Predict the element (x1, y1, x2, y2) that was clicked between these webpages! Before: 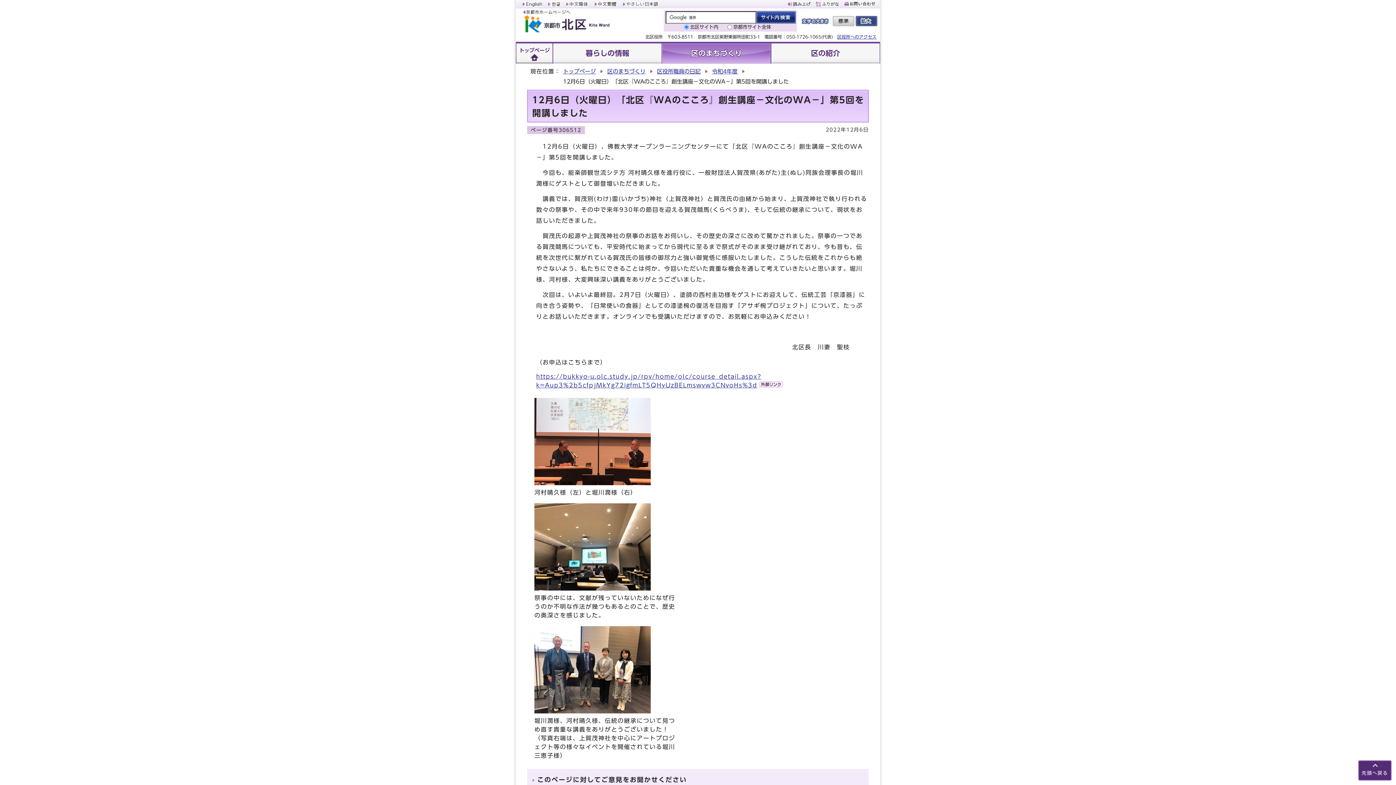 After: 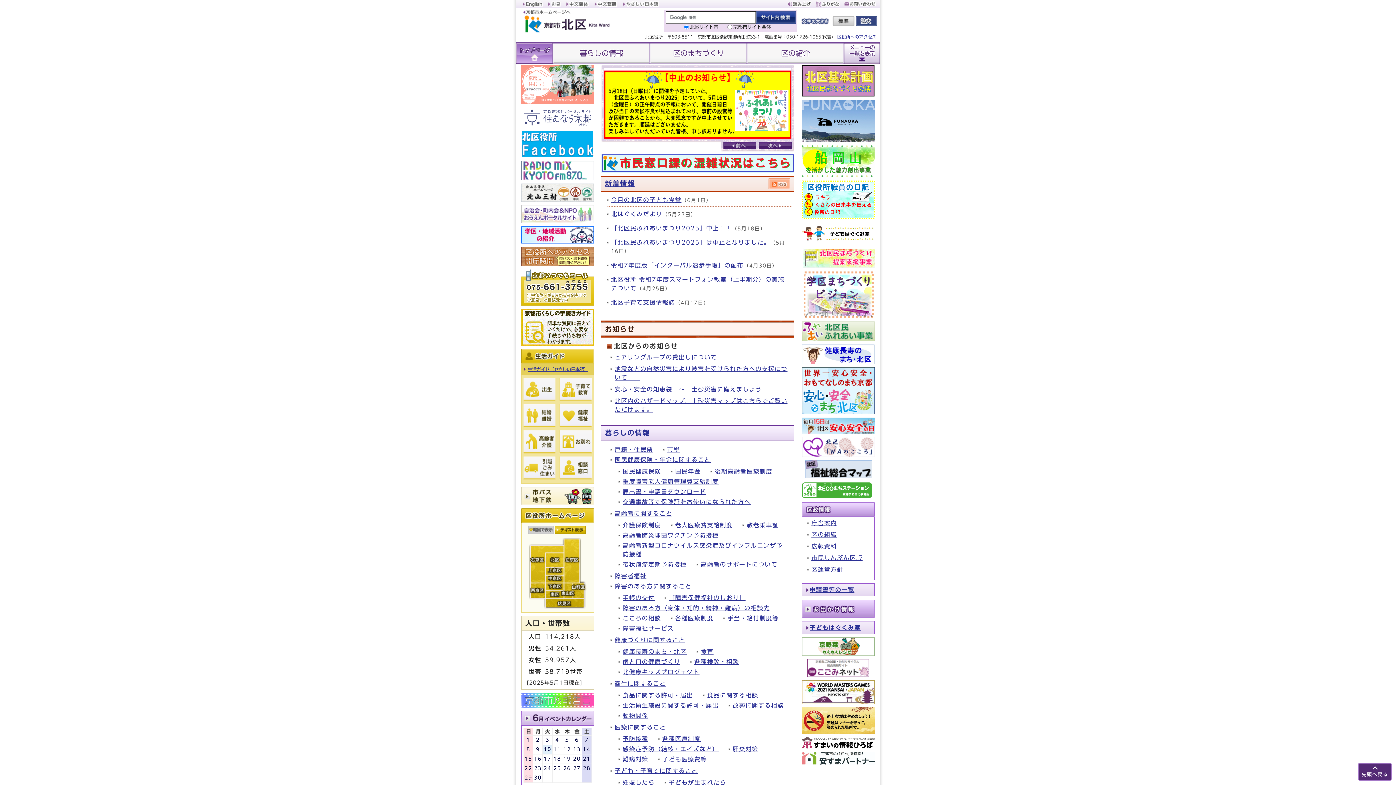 Action: bbox: (516, 41, 553, 63) label: トップページ